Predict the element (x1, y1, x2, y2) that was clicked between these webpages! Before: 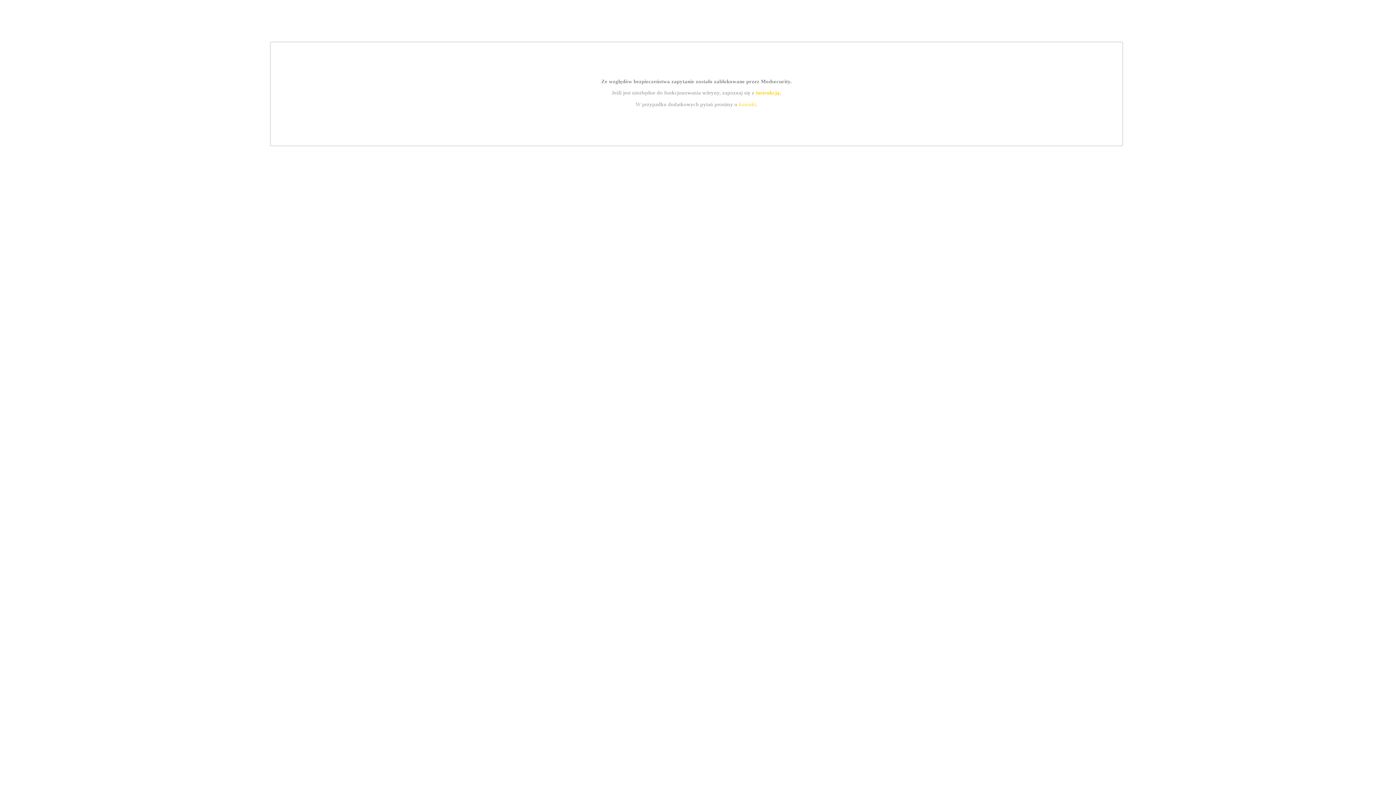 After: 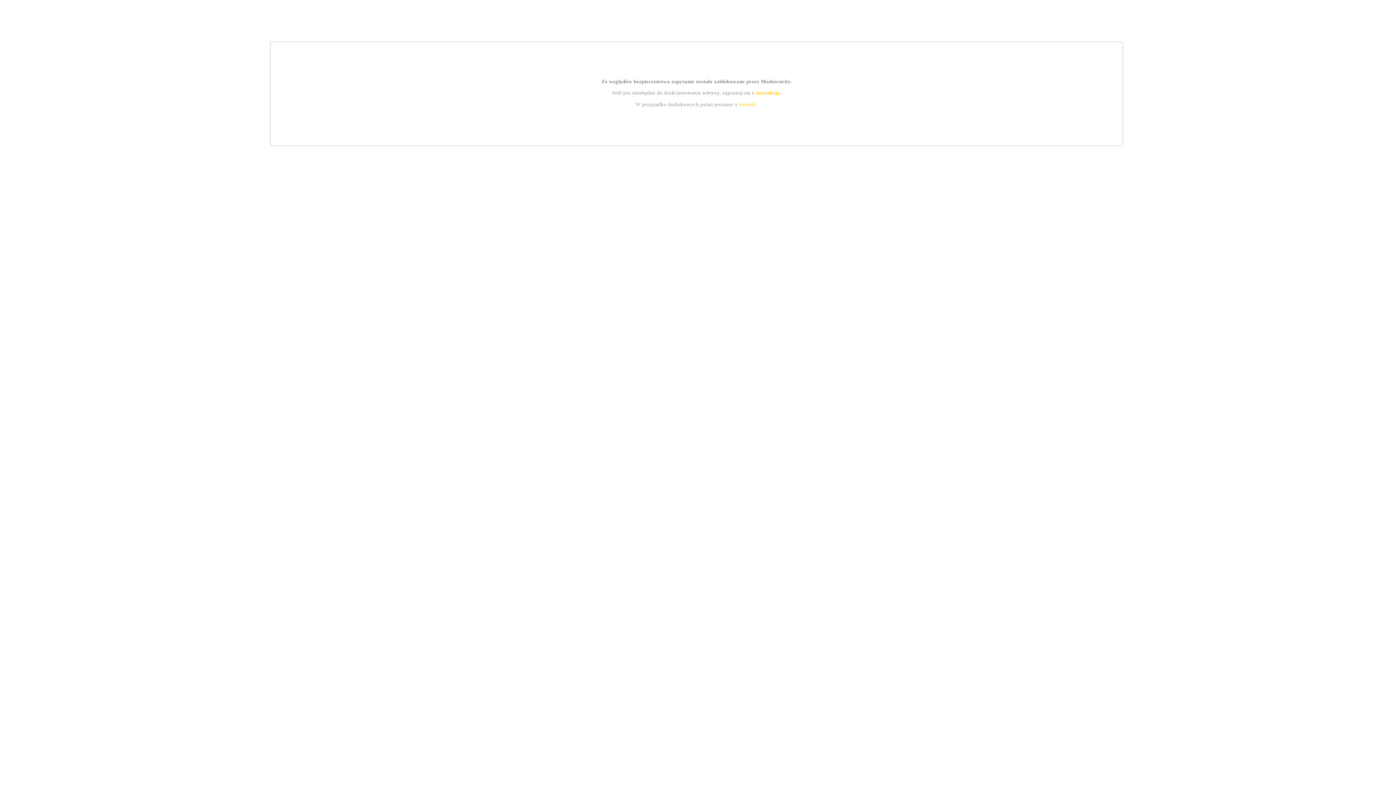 Action: label: kontakt bbox: (739, 101, 756, 107)